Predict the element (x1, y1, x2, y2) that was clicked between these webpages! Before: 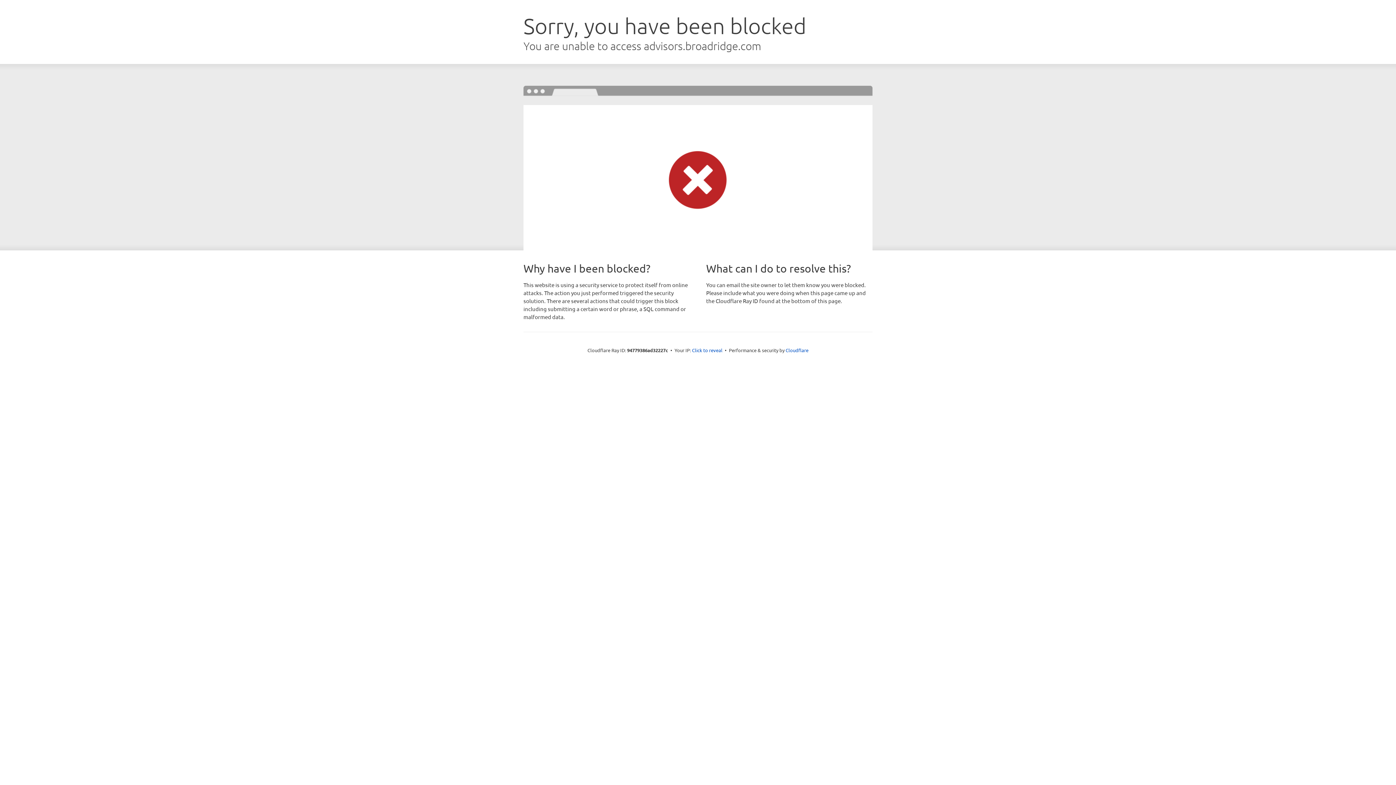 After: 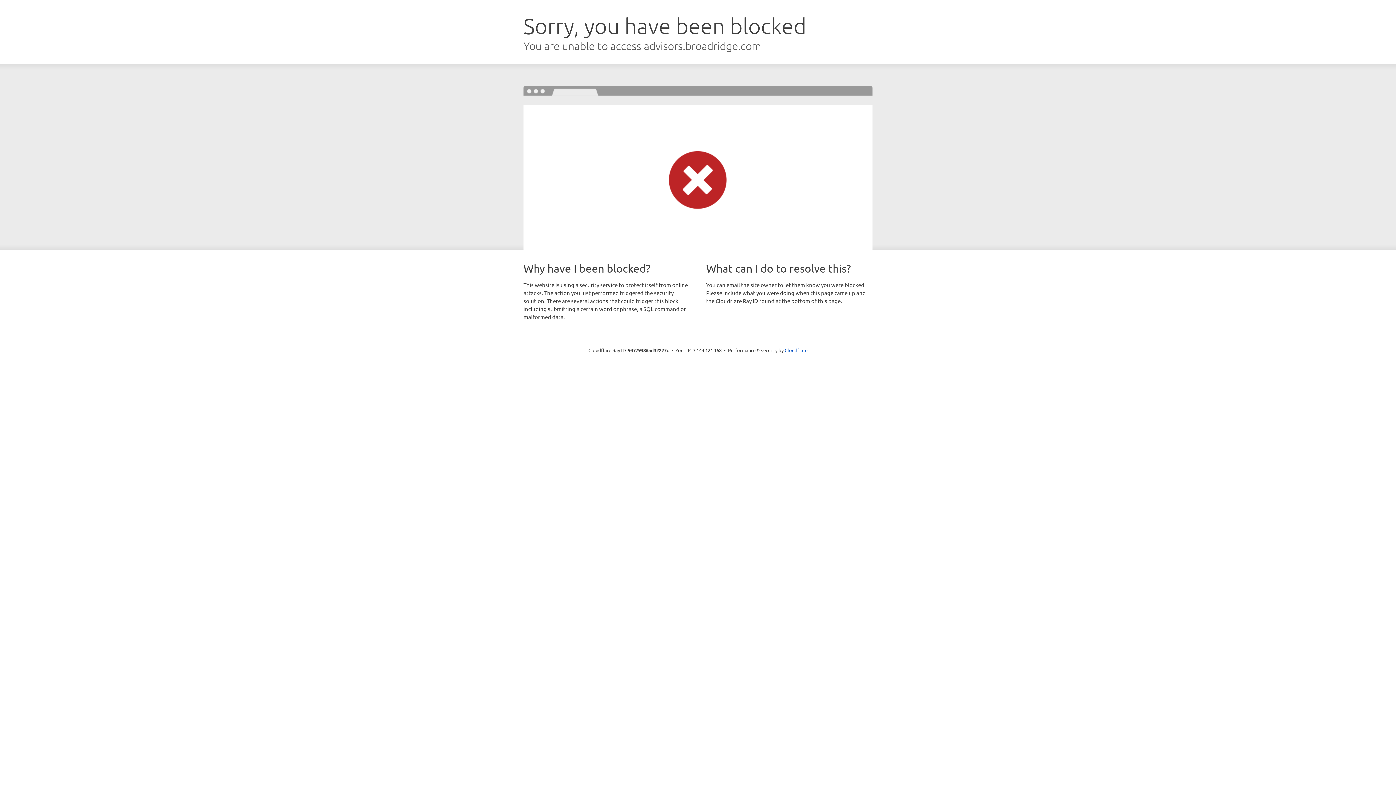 Action: label: Click to reveal bbox: (692, 346, 722, 353)